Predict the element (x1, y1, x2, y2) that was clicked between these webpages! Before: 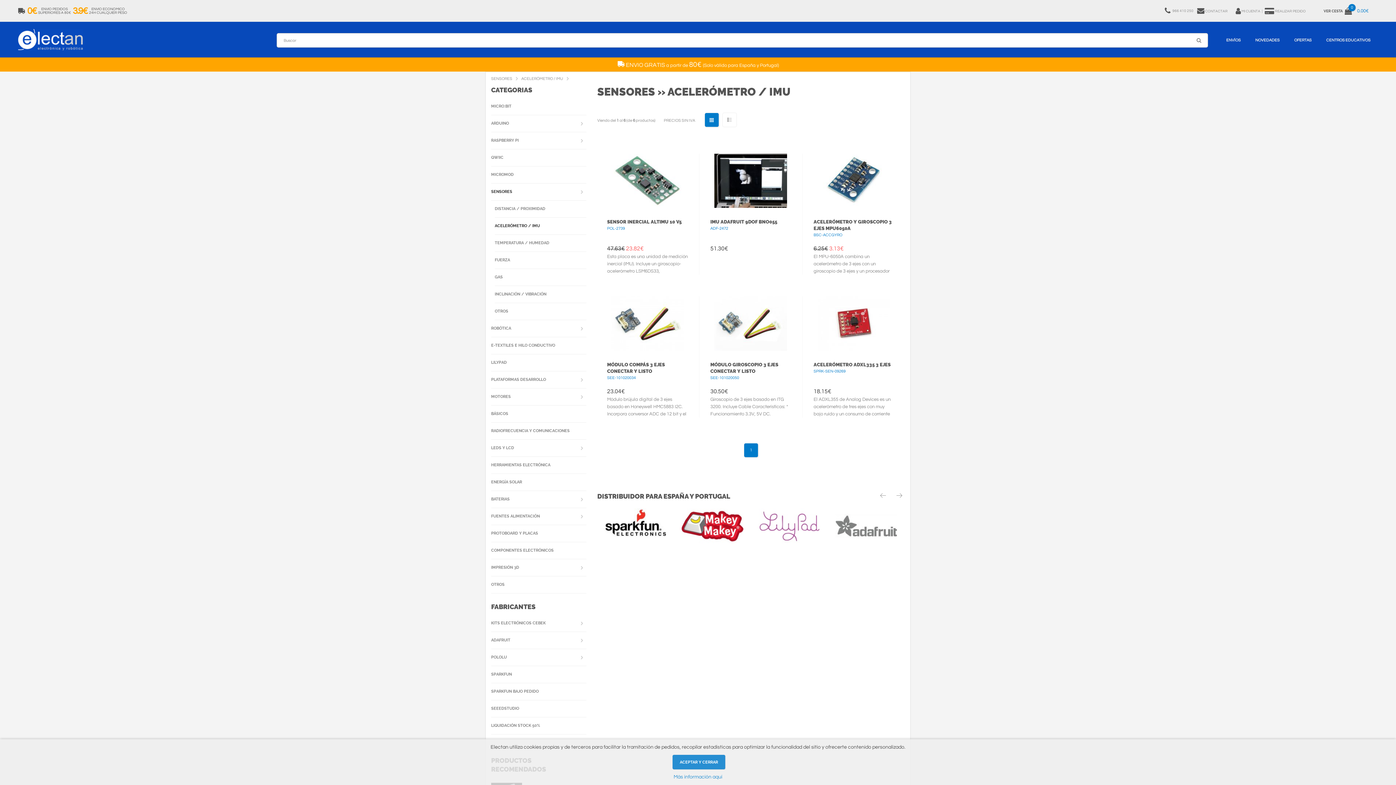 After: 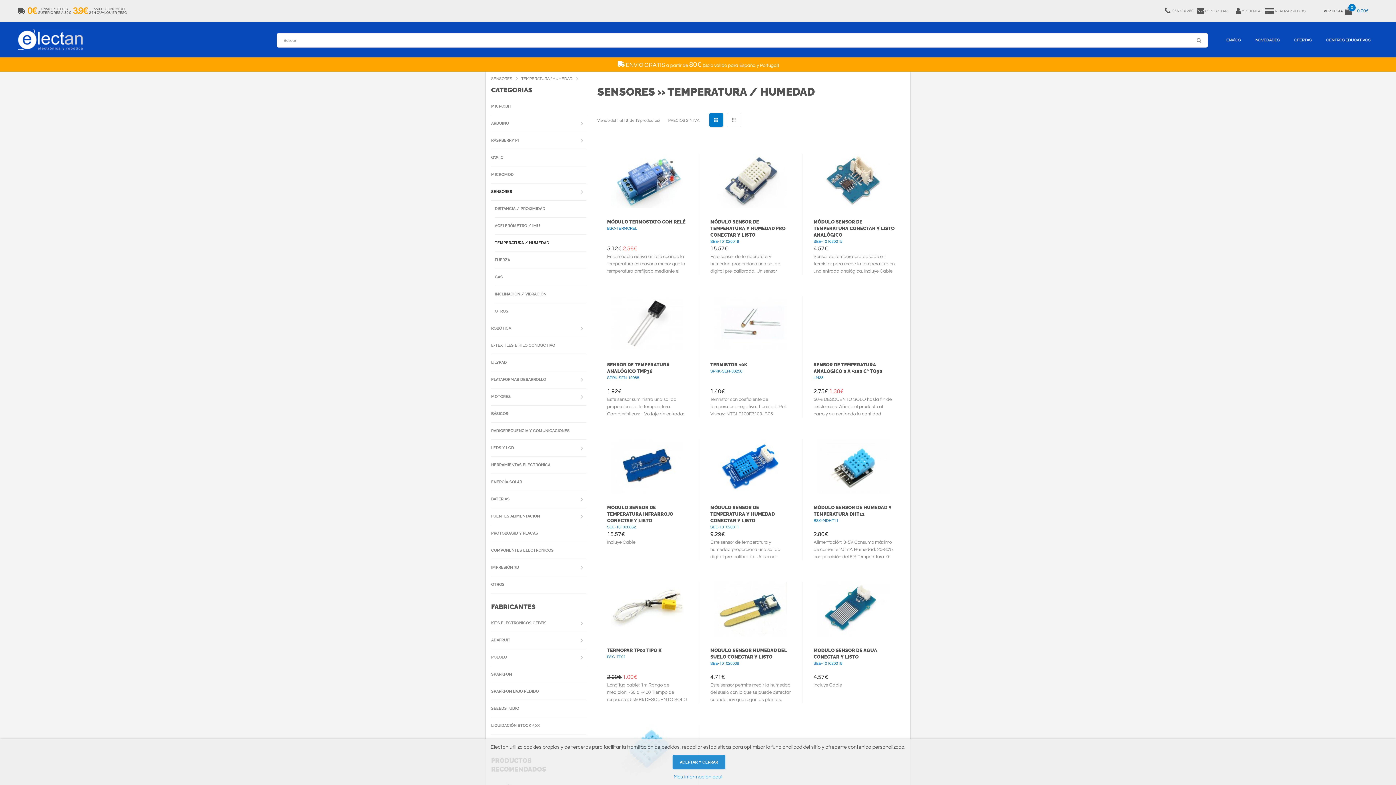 Action: label: TEMPERATURA / HUMEDAD bbox: (494, 234, 586, 252)